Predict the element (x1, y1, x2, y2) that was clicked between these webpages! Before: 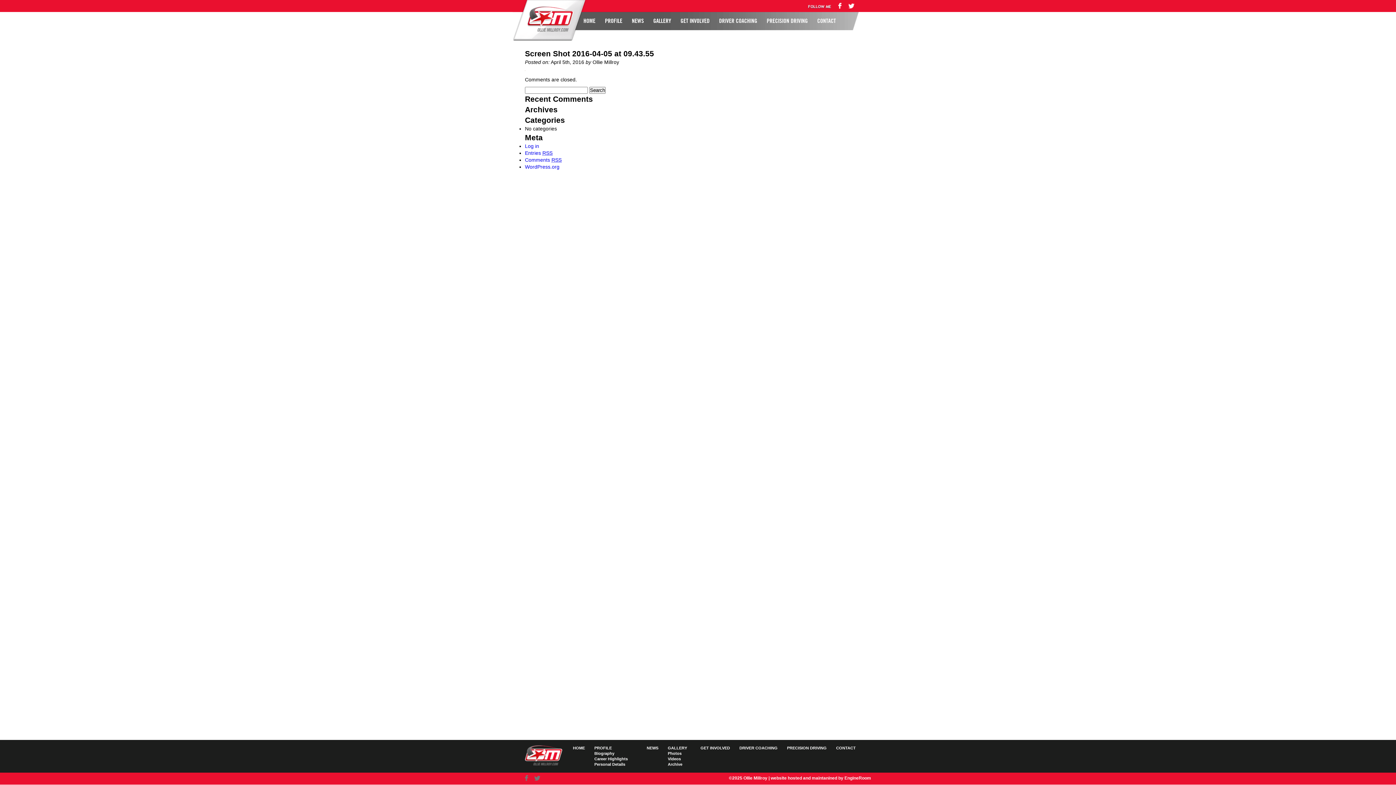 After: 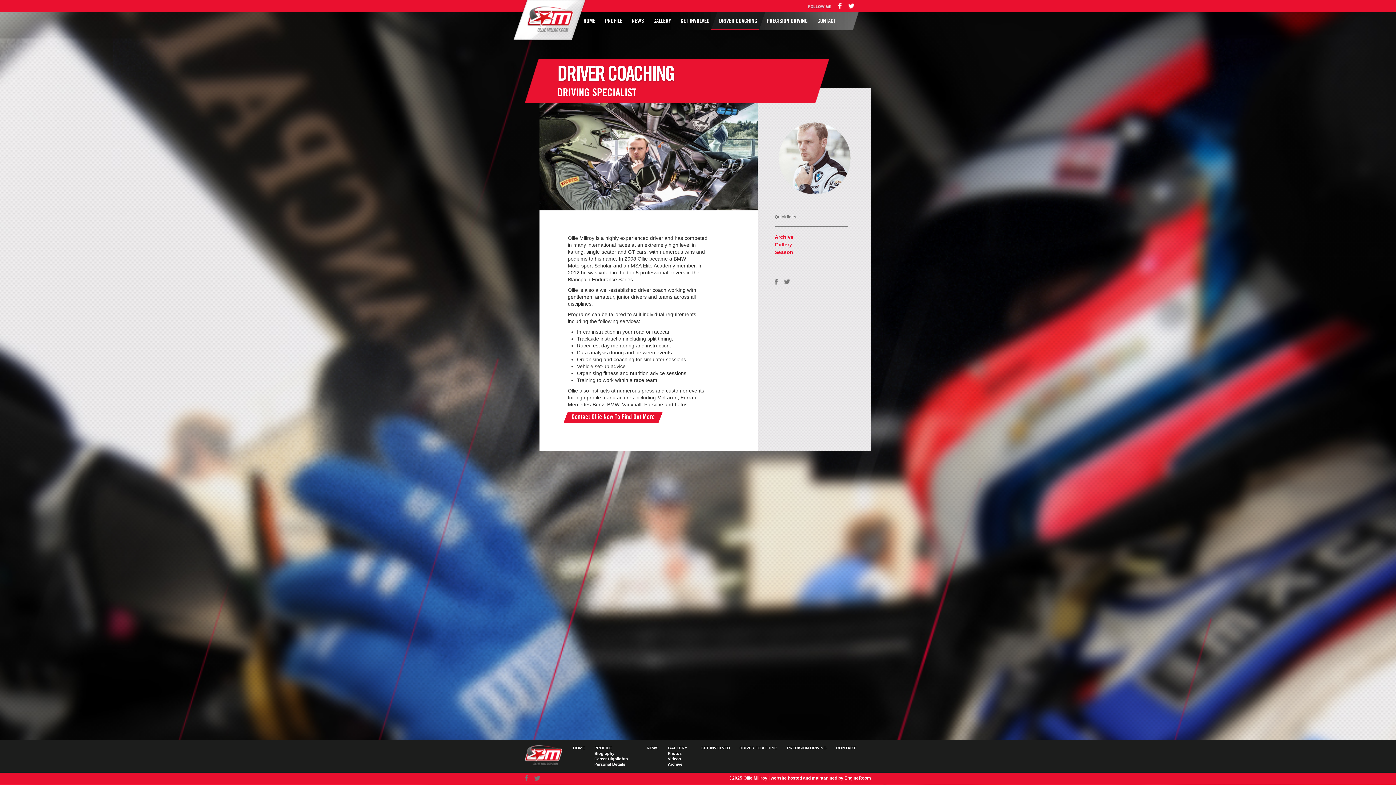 Action: bbox: (717, 12, 759, 30) label: DRIVER COACHING